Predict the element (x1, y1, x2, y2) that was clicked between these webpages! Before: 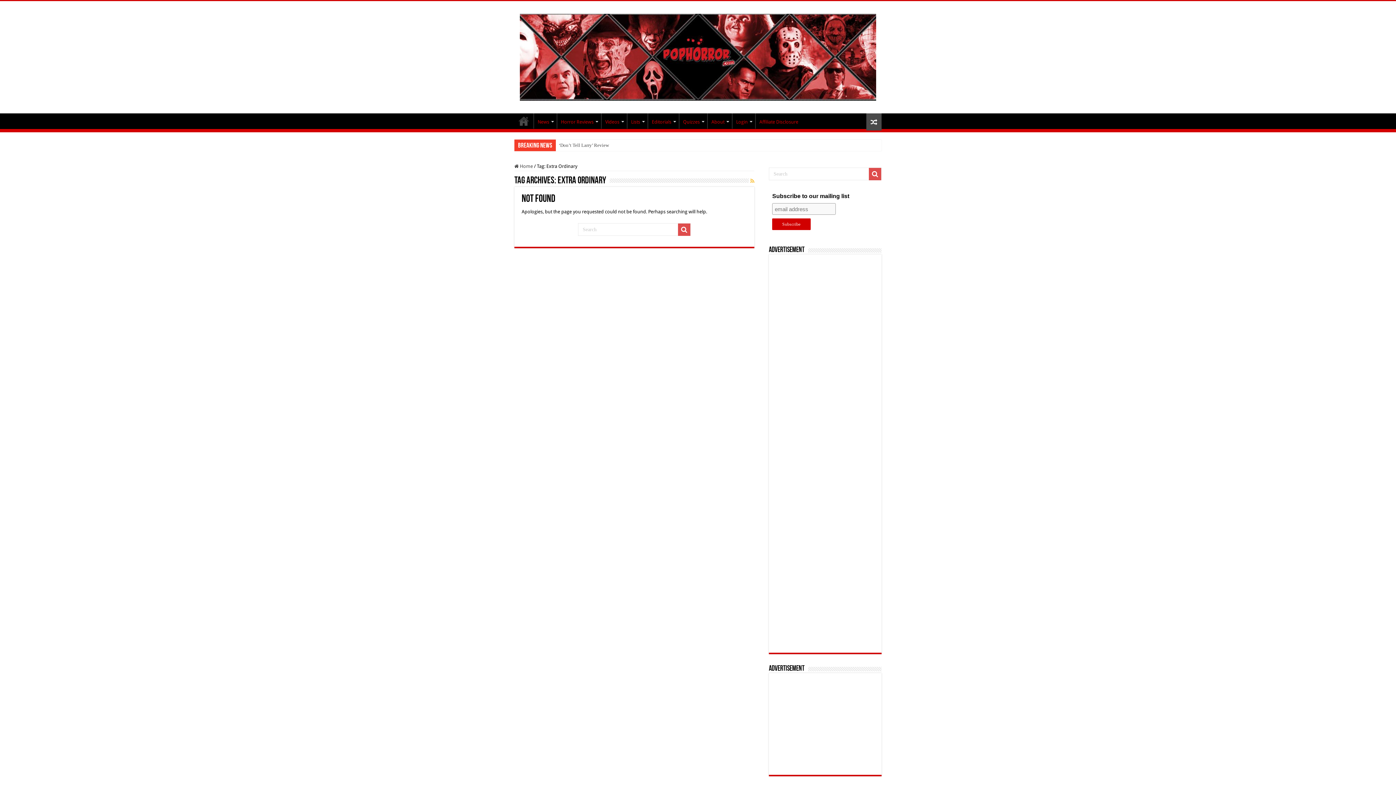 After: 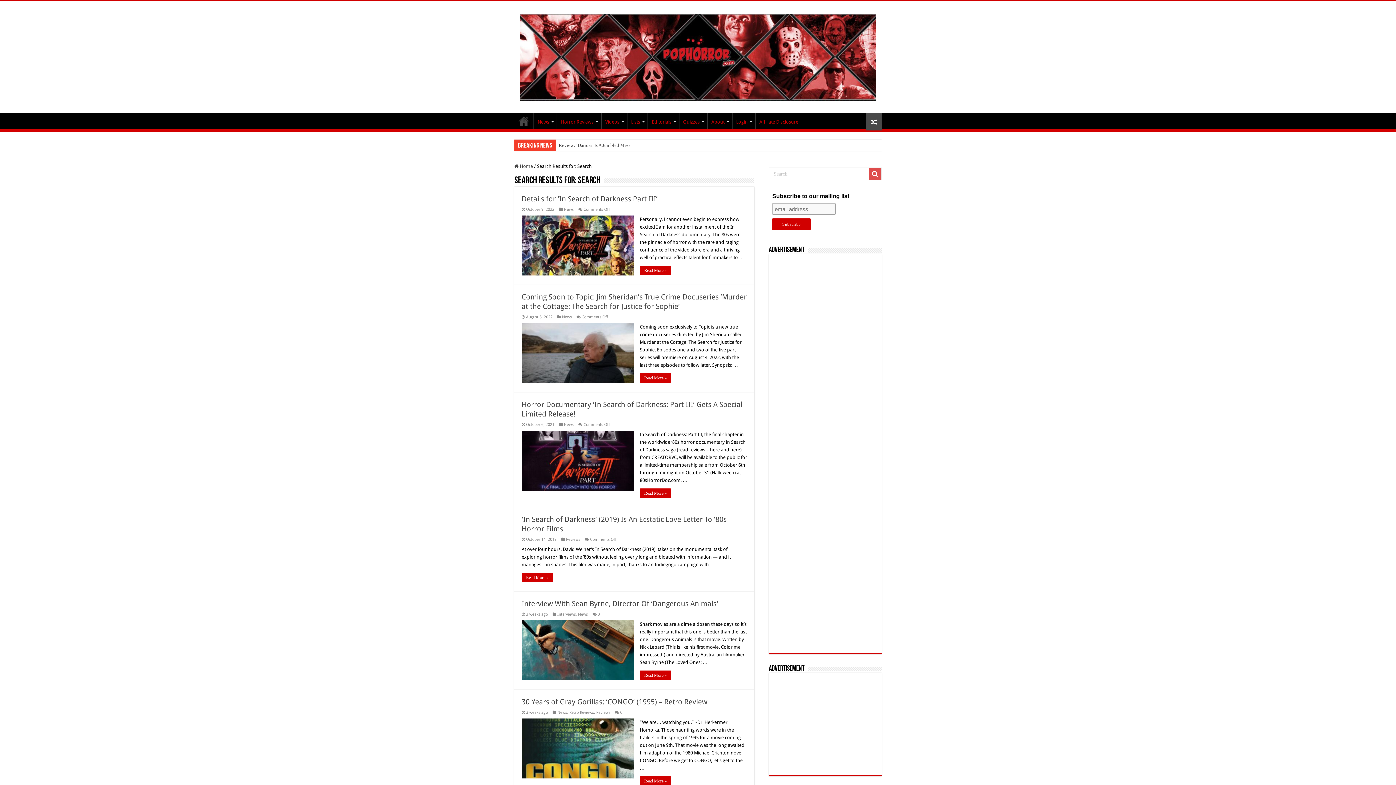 Action: bbox: (869, 168, 881, 180)